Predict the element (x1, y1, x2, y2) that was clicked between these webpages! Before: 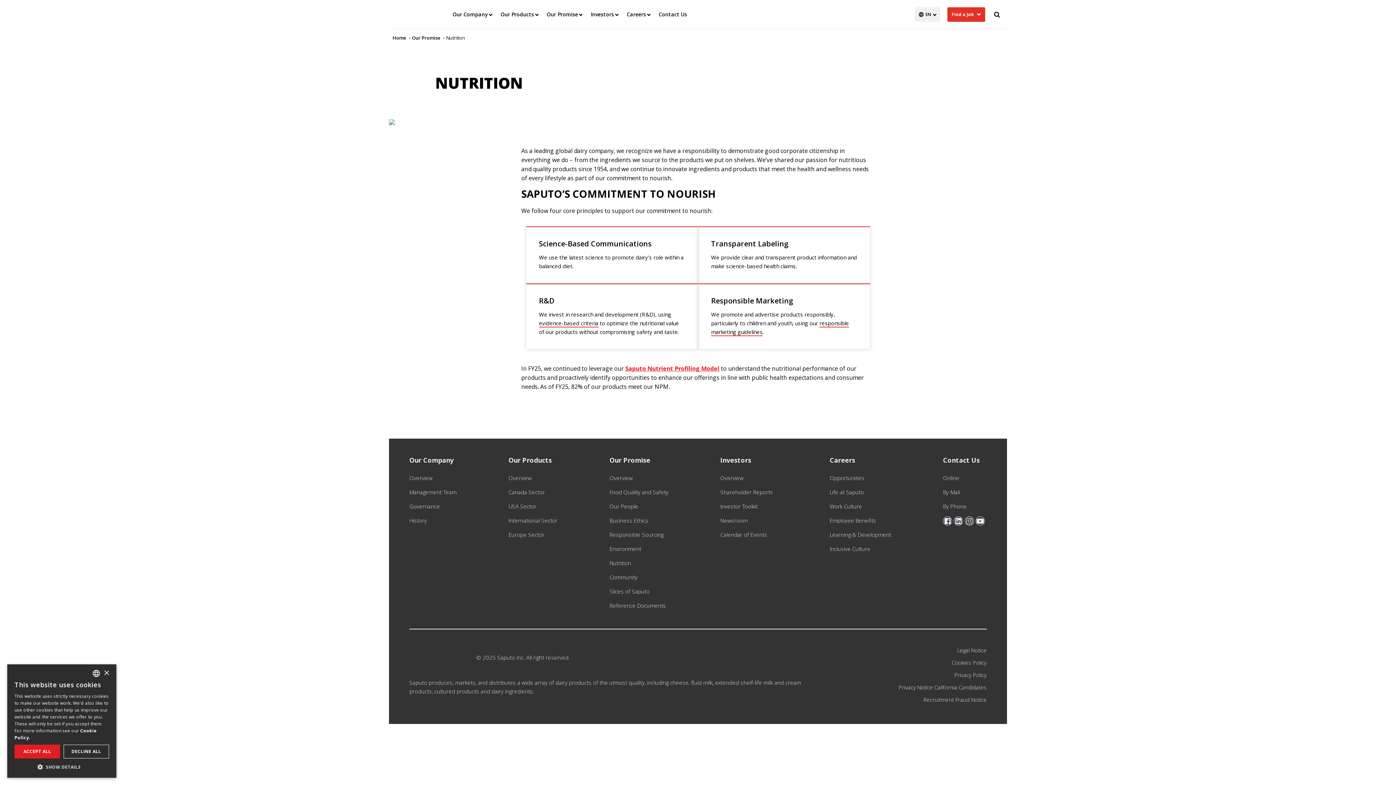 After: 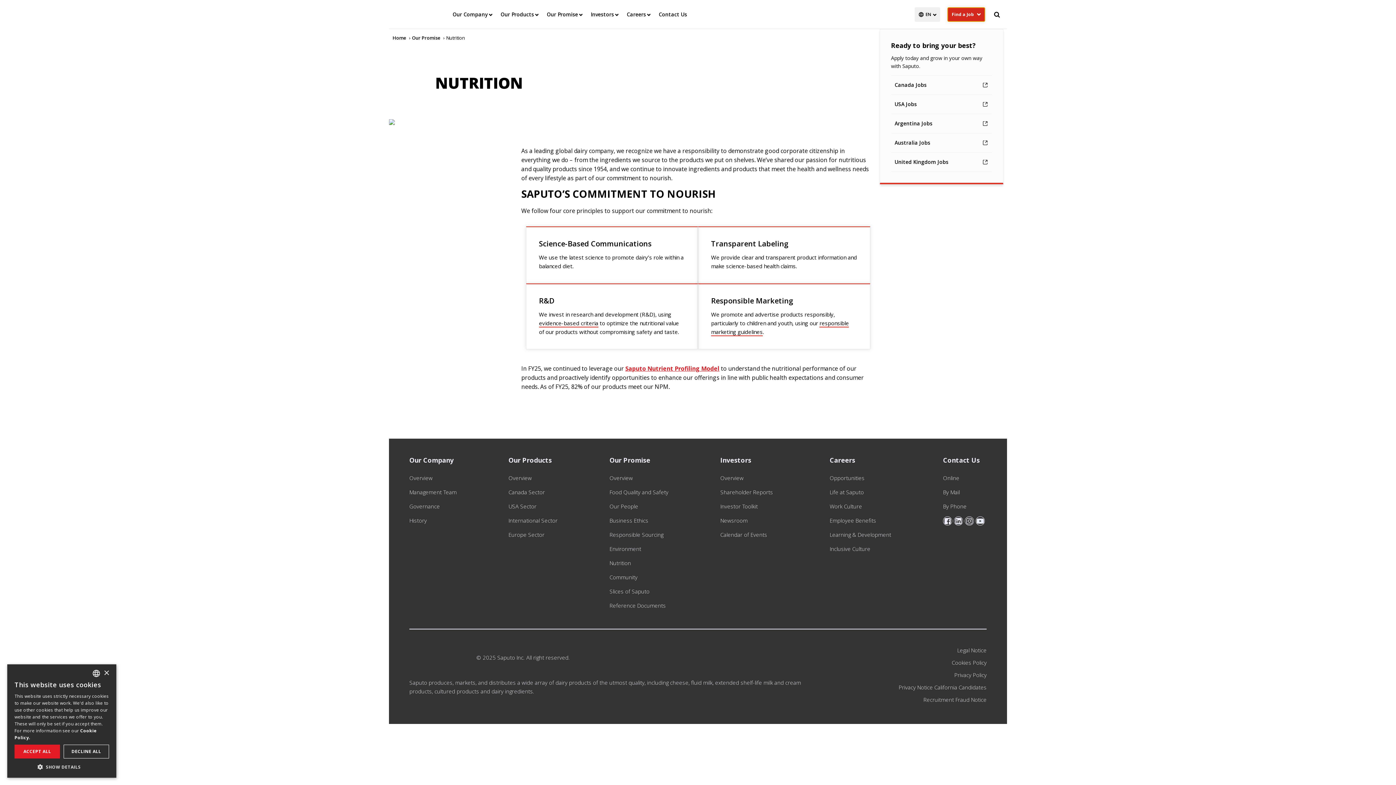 Action: label: Find a Job  bbox: (947, 7, 985, 21)